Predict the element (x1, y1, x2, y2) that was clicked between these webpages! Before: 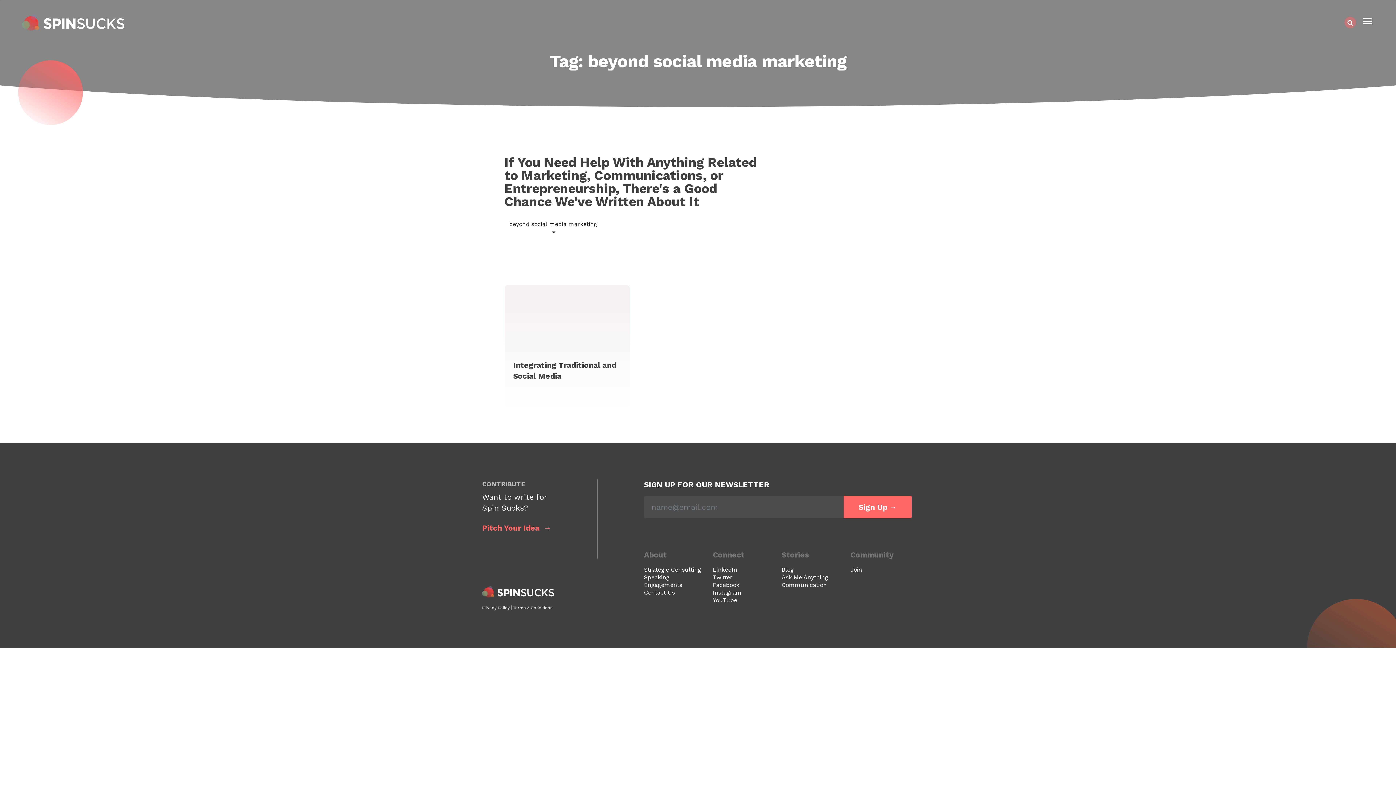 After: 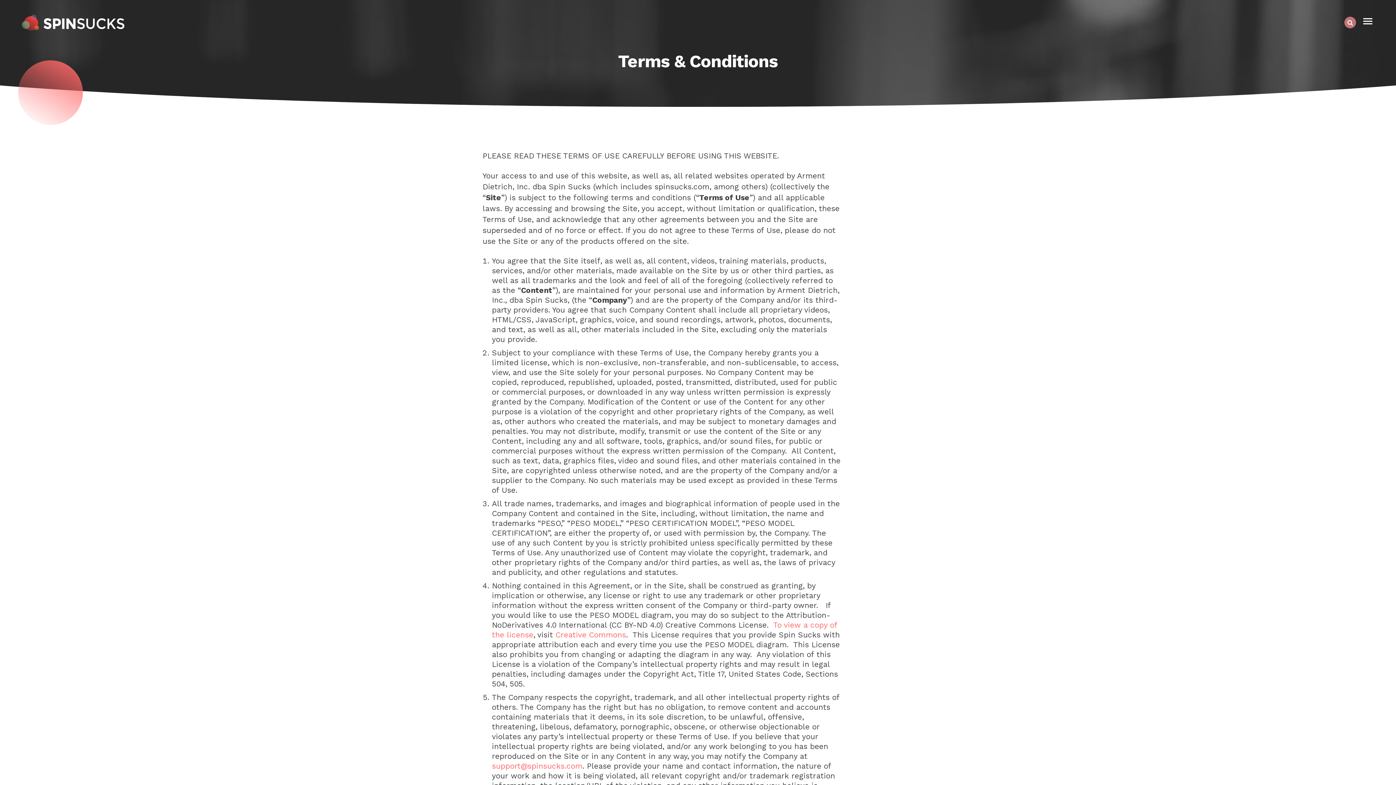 Action: label: Terms & Conditions bbox: (513, 605, 552, 610)